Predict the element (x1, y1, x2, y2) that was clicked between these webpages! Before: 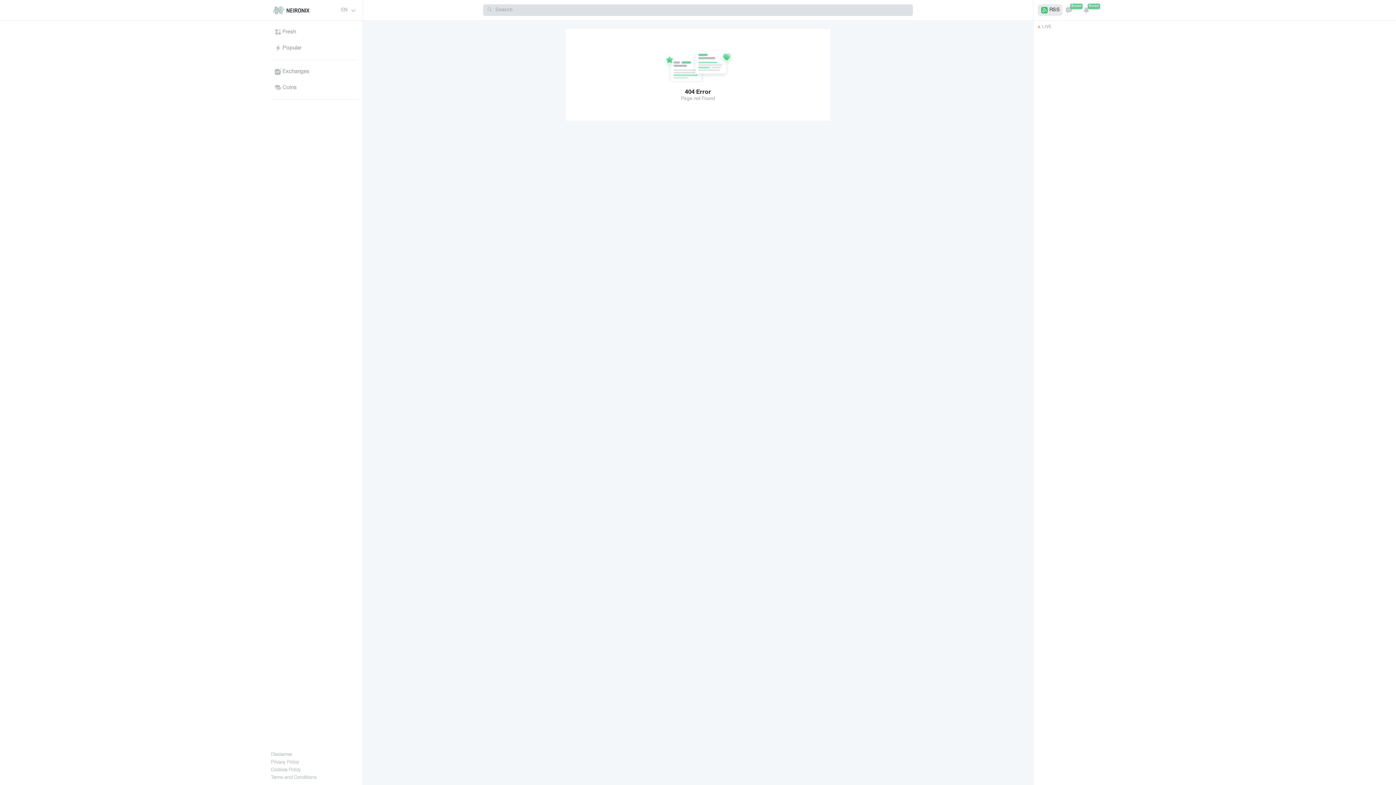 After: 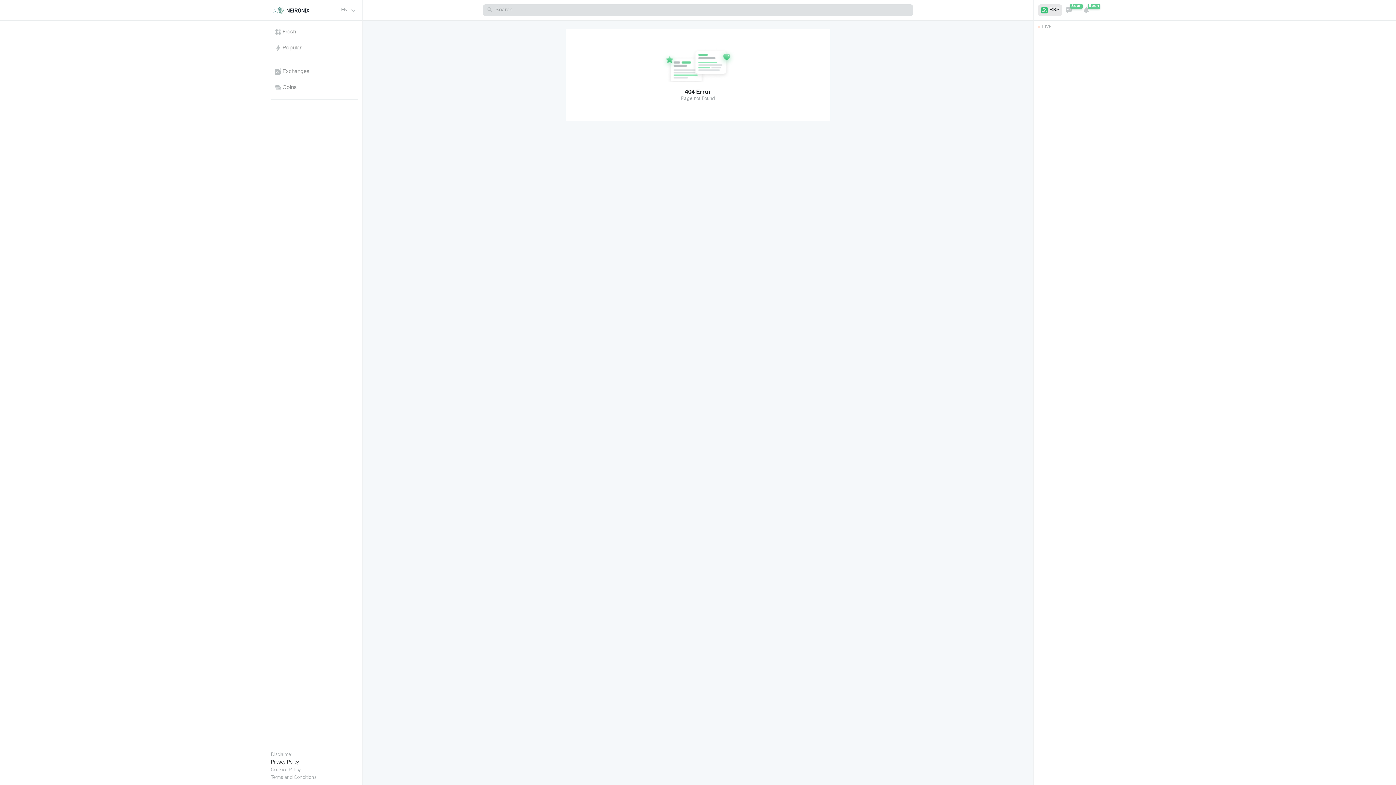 Action: bbox: (271, 760, 299, 766) label: Privacy Policy